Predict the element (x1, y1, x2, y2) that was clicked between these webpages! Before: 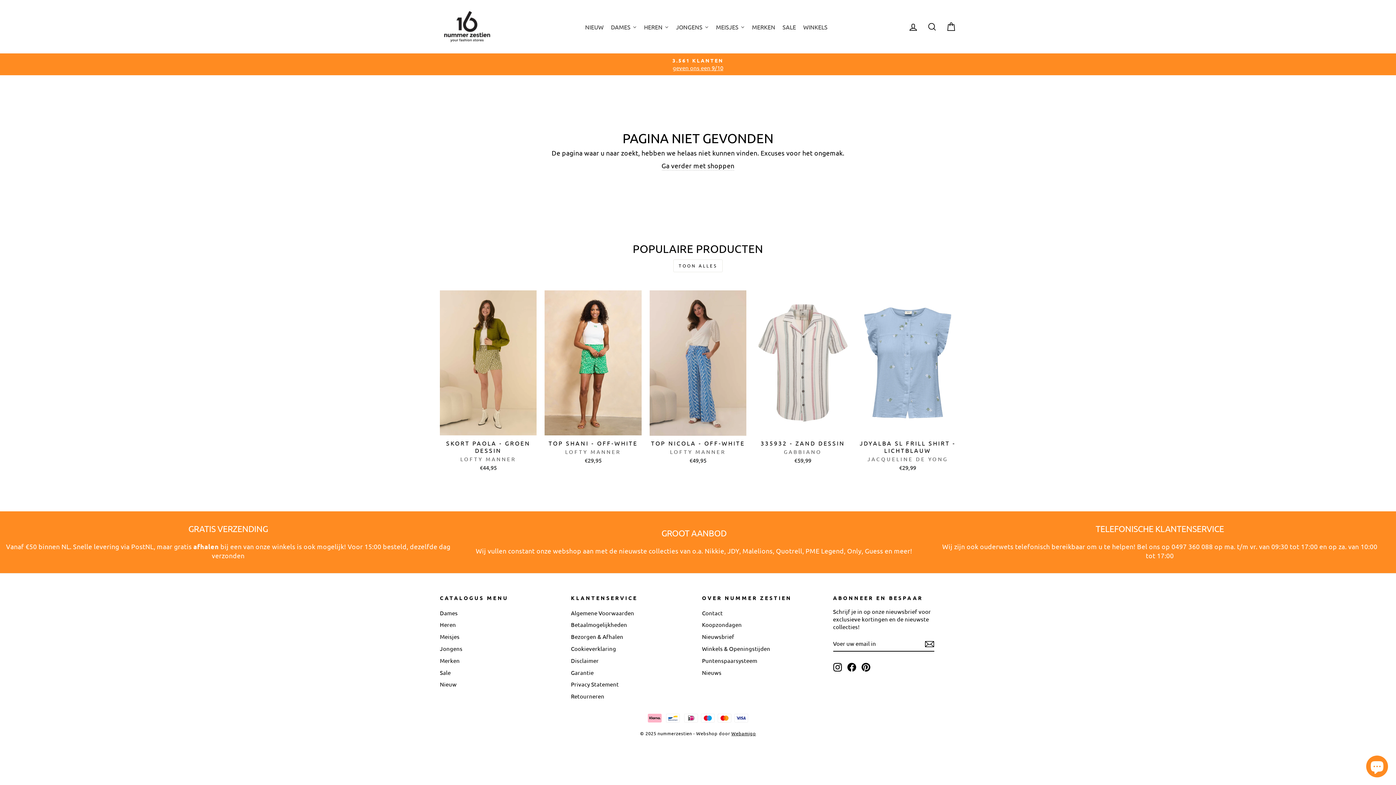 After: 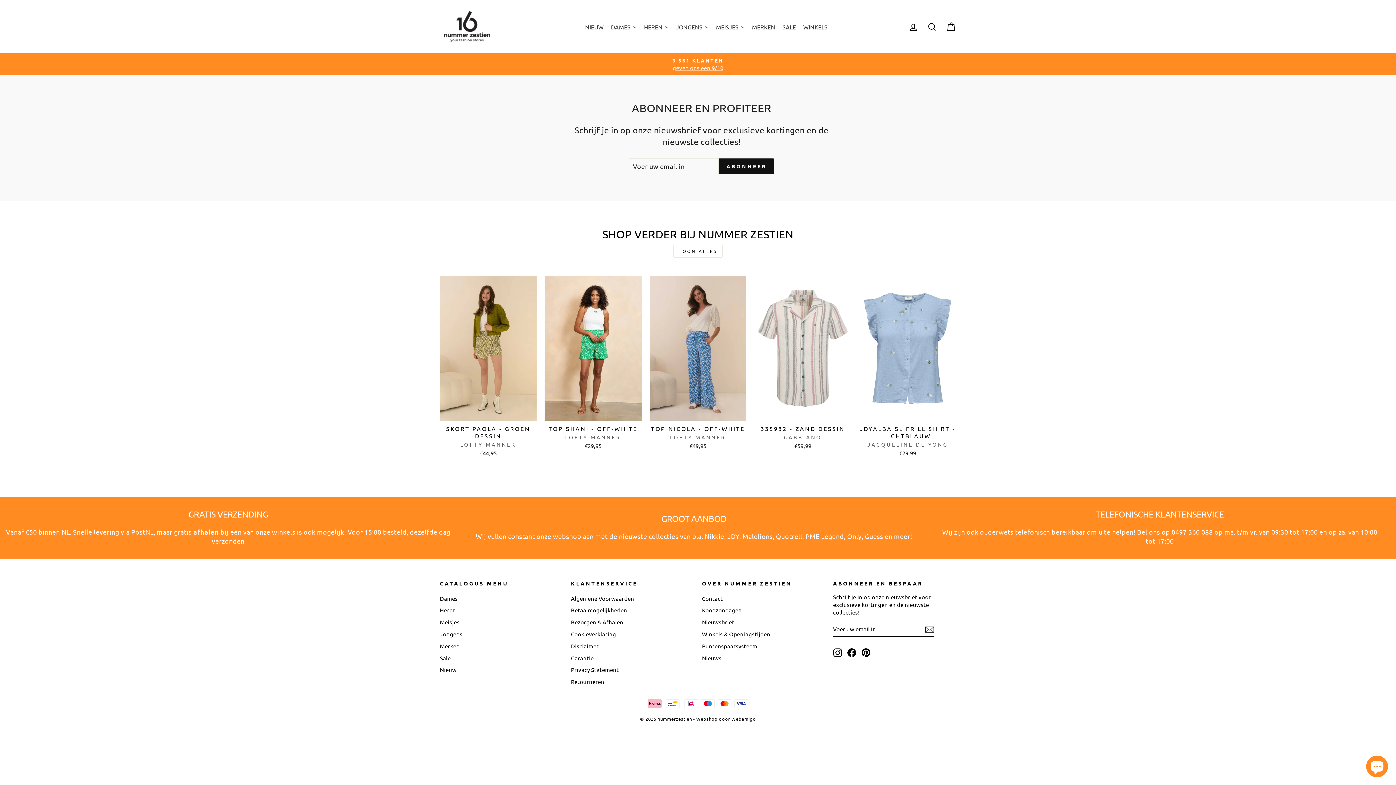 Action: bbox: (702, 631, 734, 642) label: Nieuwsbrief